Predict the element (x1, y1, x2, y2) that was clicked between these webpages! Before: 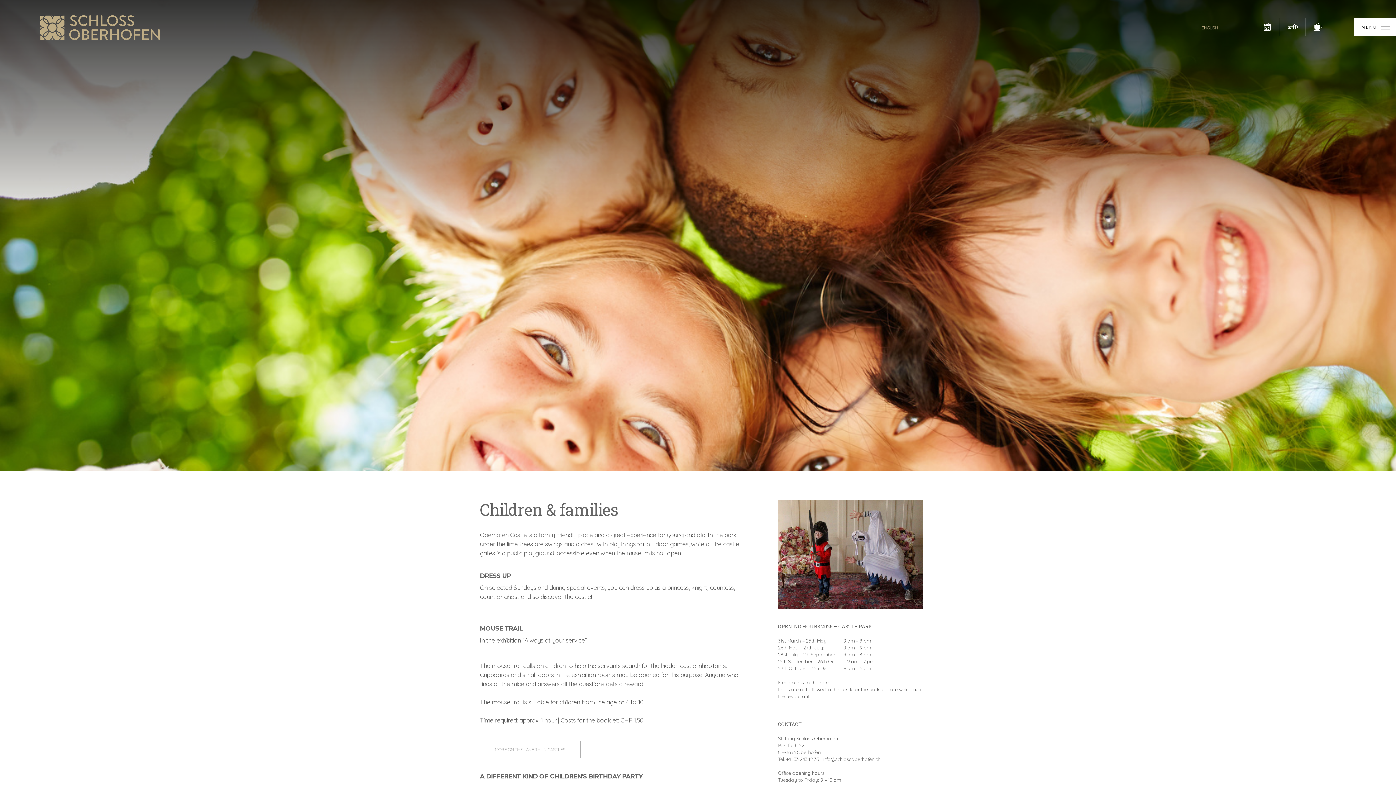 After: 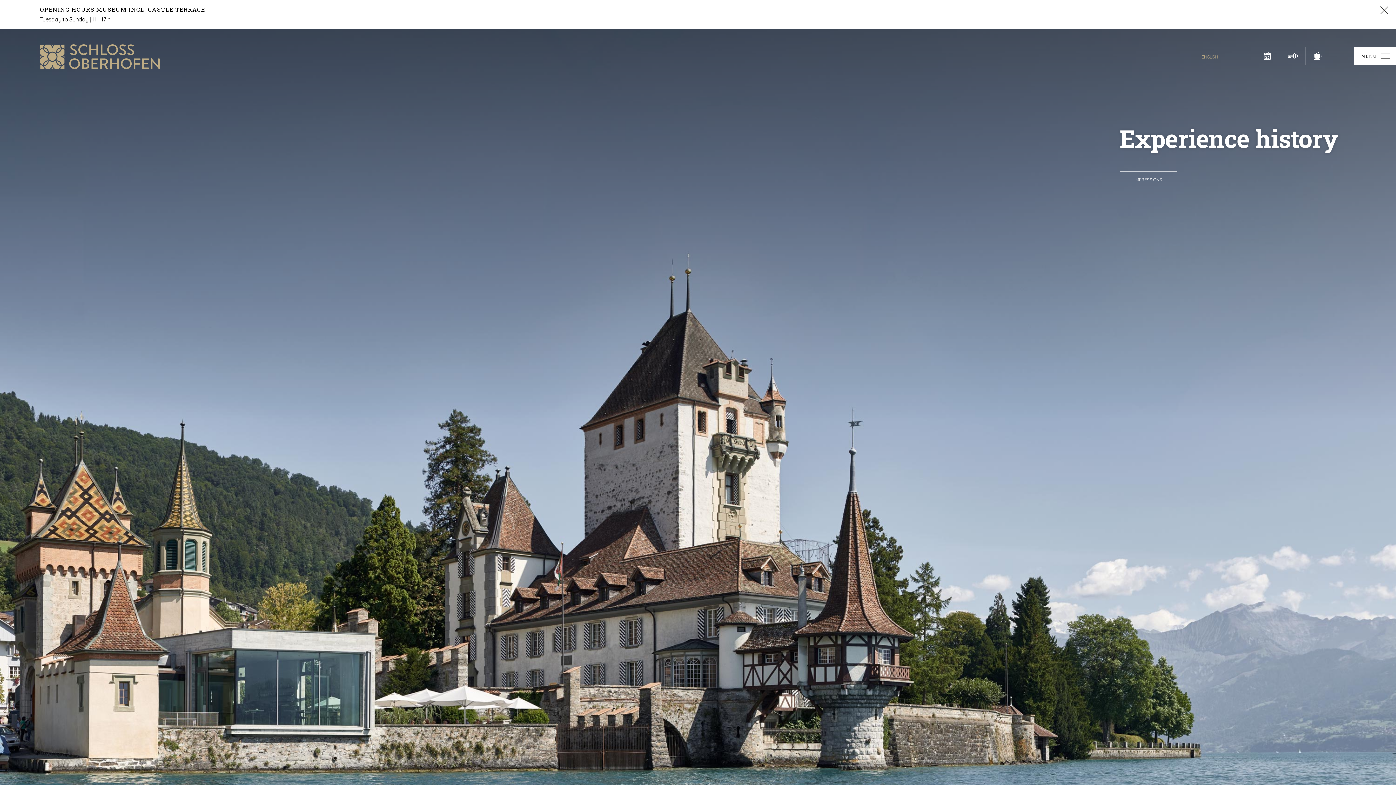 Action: bbox: (40, 14, 160, 40)